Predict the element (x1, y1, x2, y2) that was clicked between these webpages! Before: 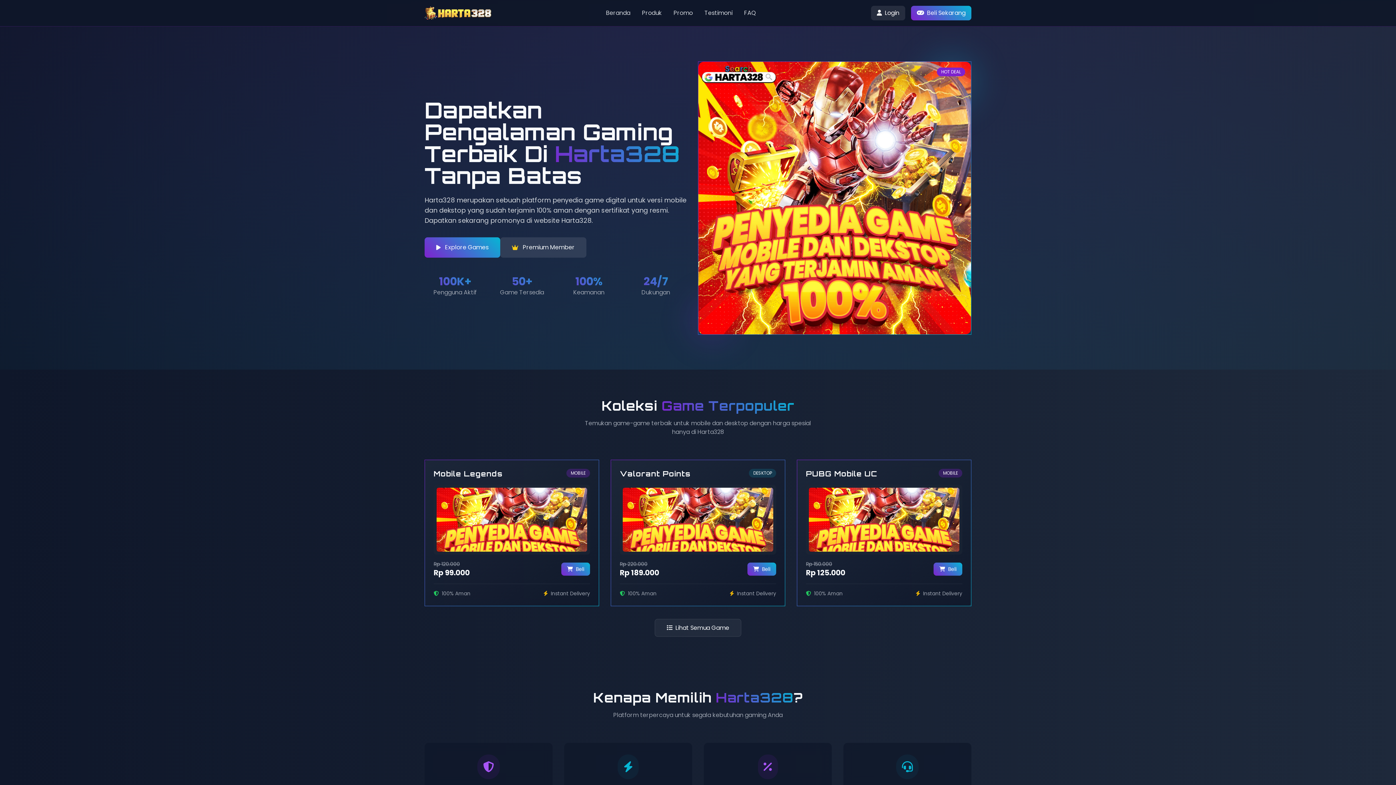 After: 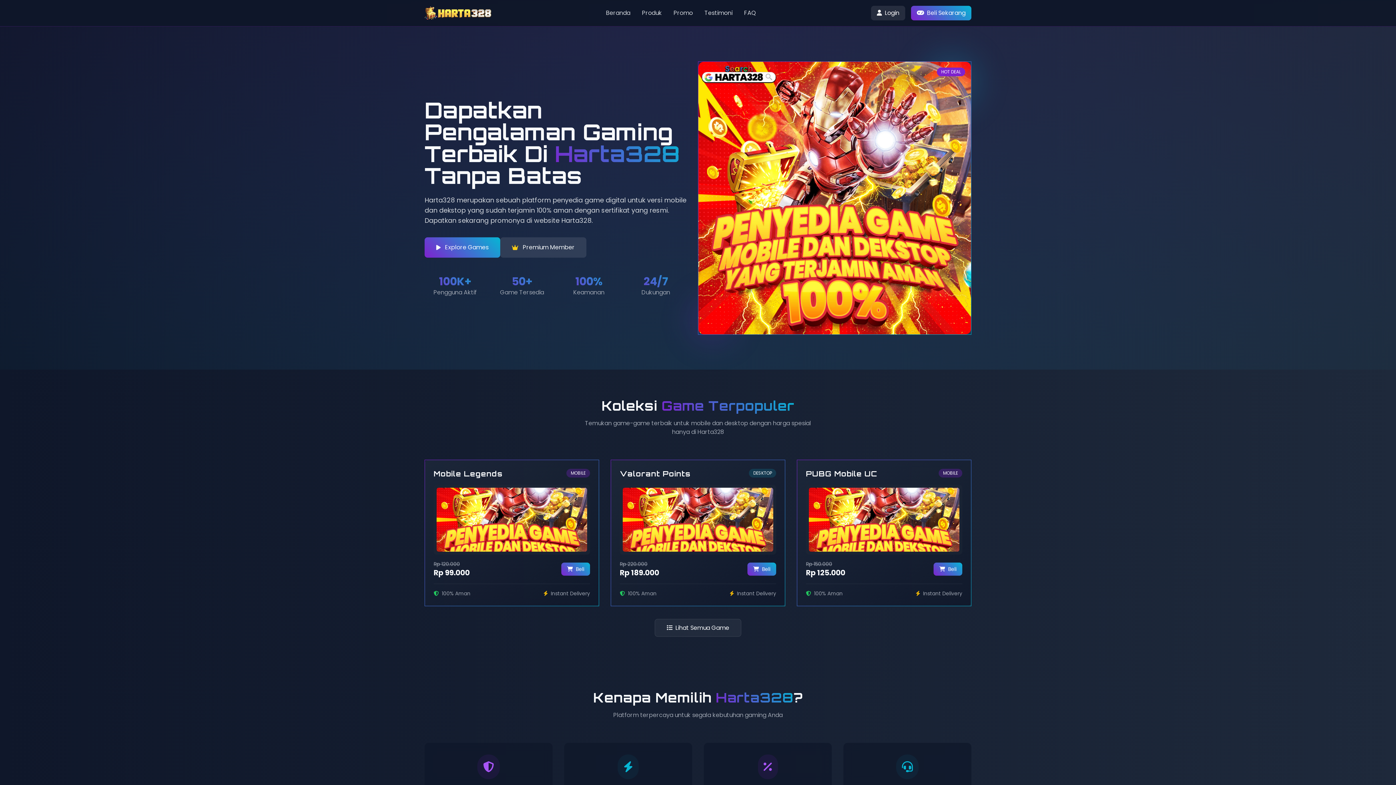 Action: label: Produk bbox: (642, 8, 662, 17)